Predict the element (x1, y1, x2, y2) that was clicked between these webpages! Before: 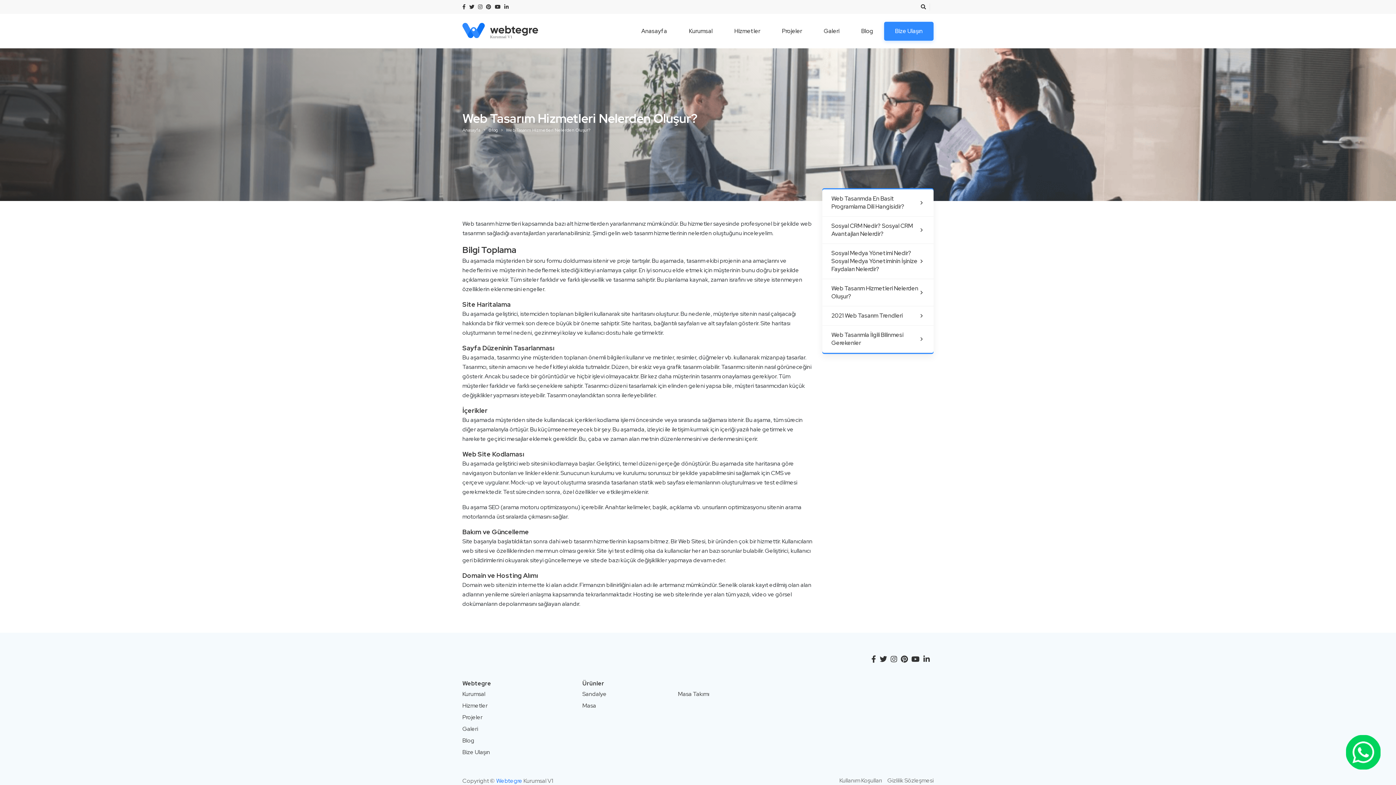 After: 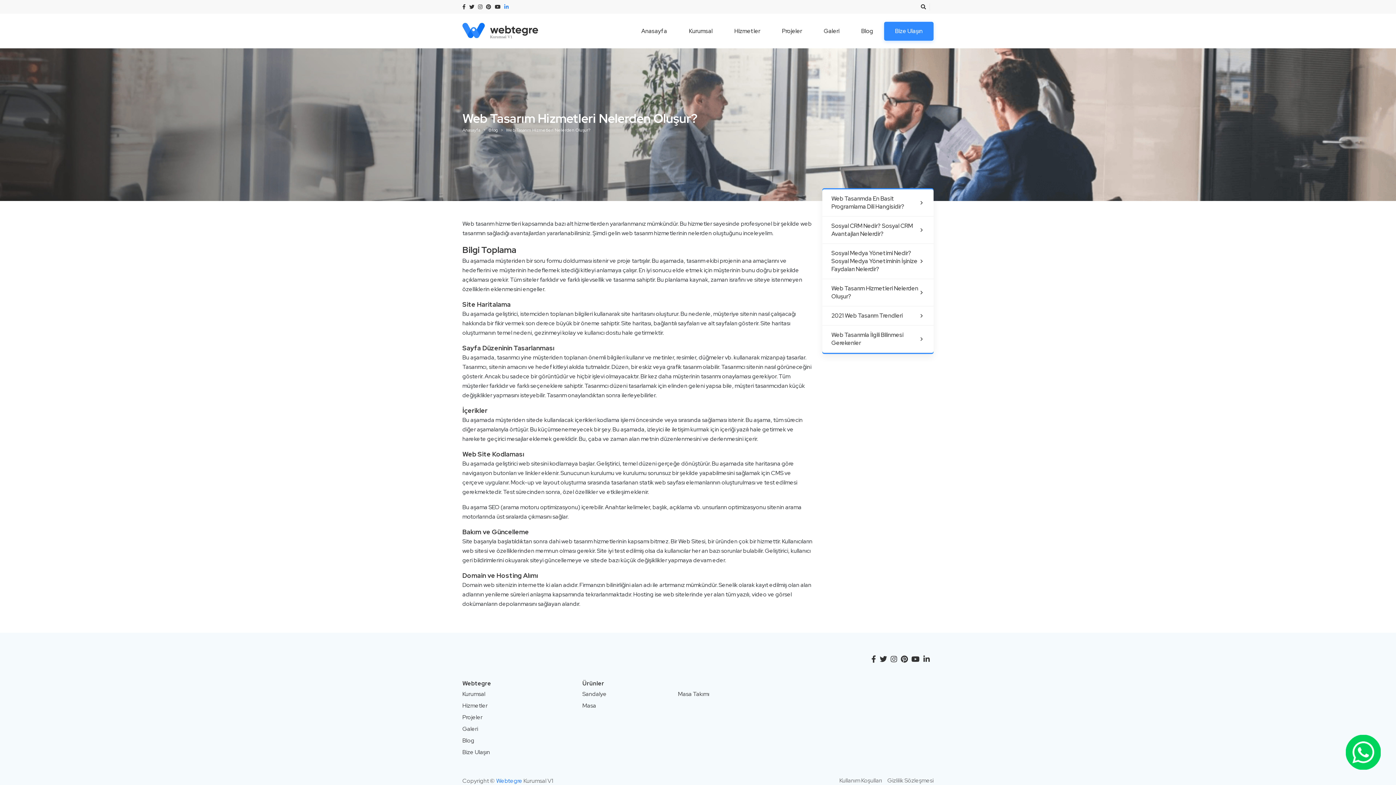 Action: bbox: (504, 0, 508, 13)